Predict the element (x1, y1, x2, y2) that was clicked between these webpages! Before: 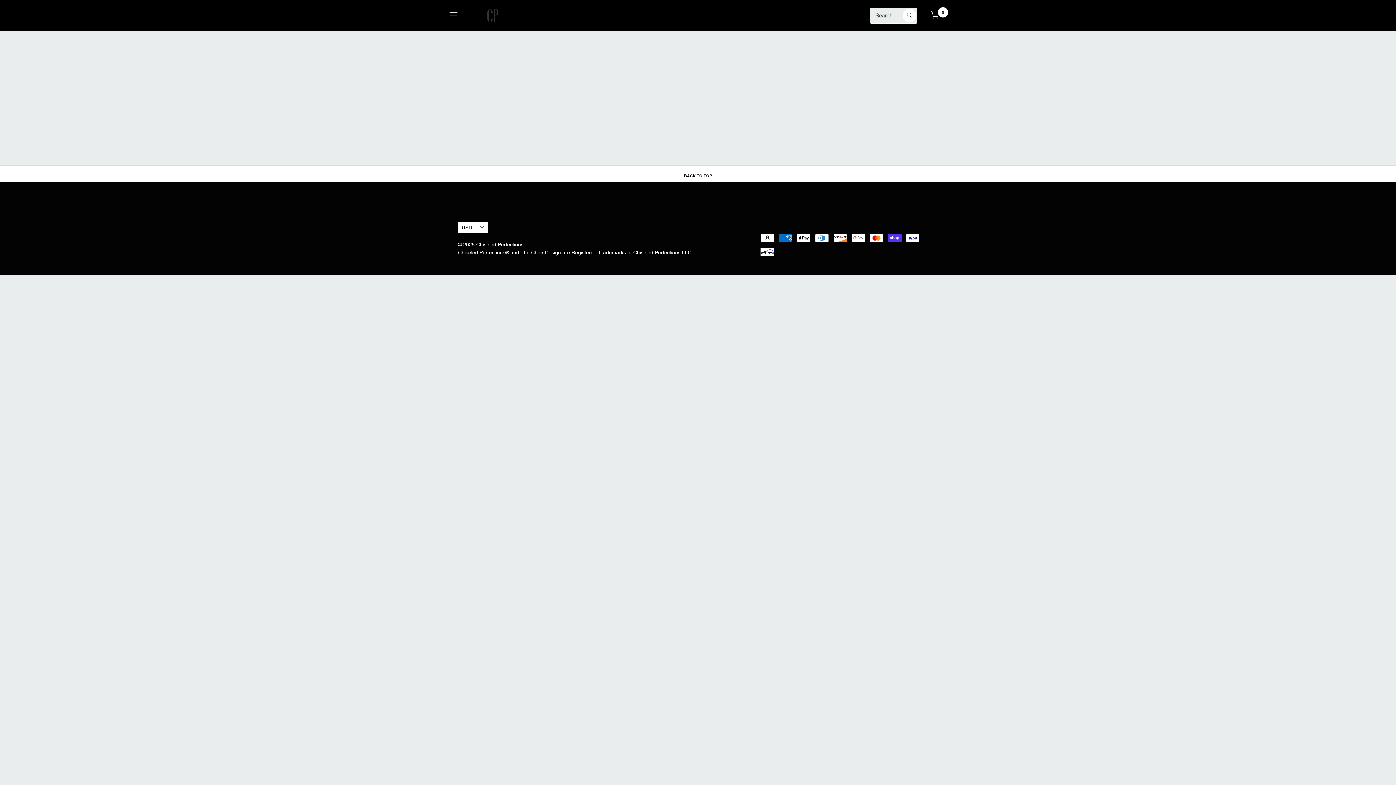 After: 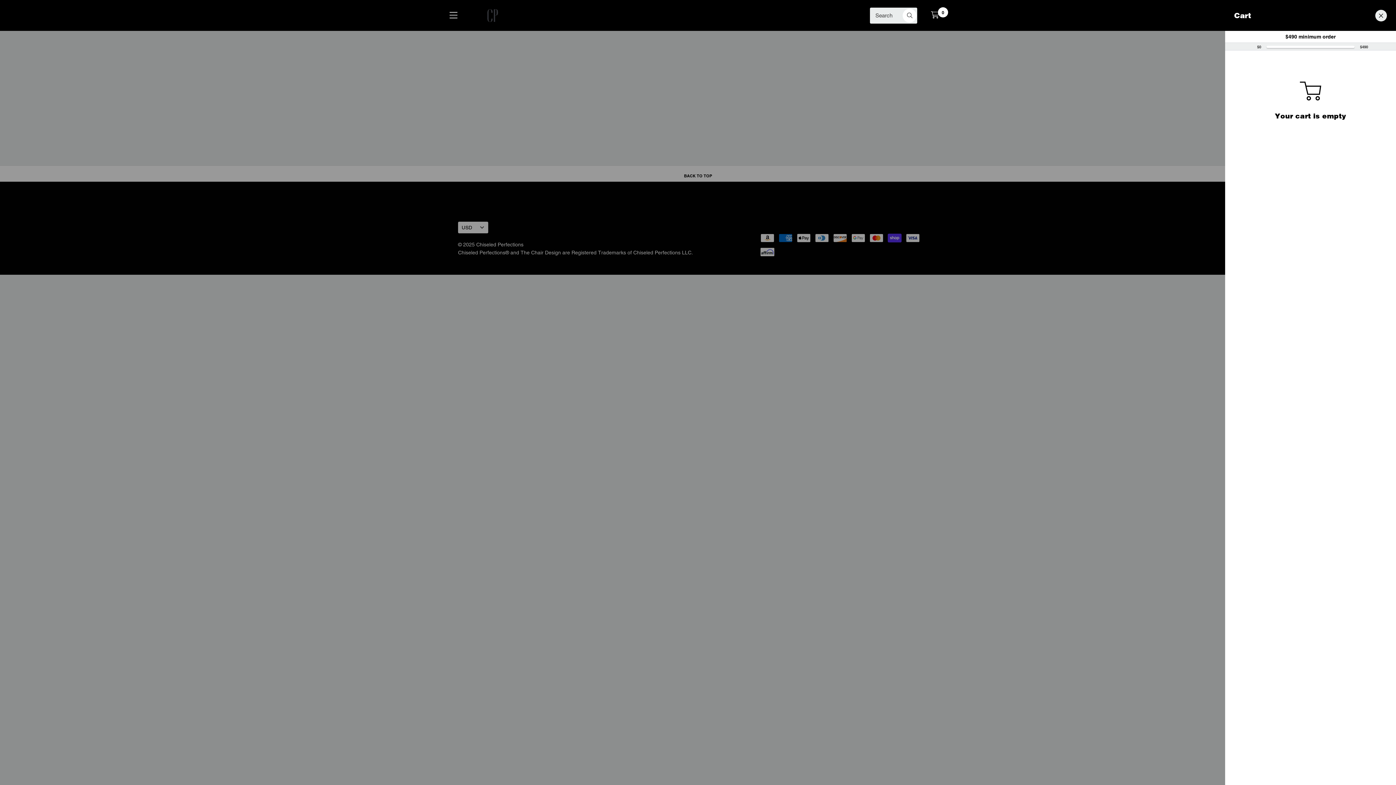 Action: label: 0 bbox: (932, 8, 952, 22)